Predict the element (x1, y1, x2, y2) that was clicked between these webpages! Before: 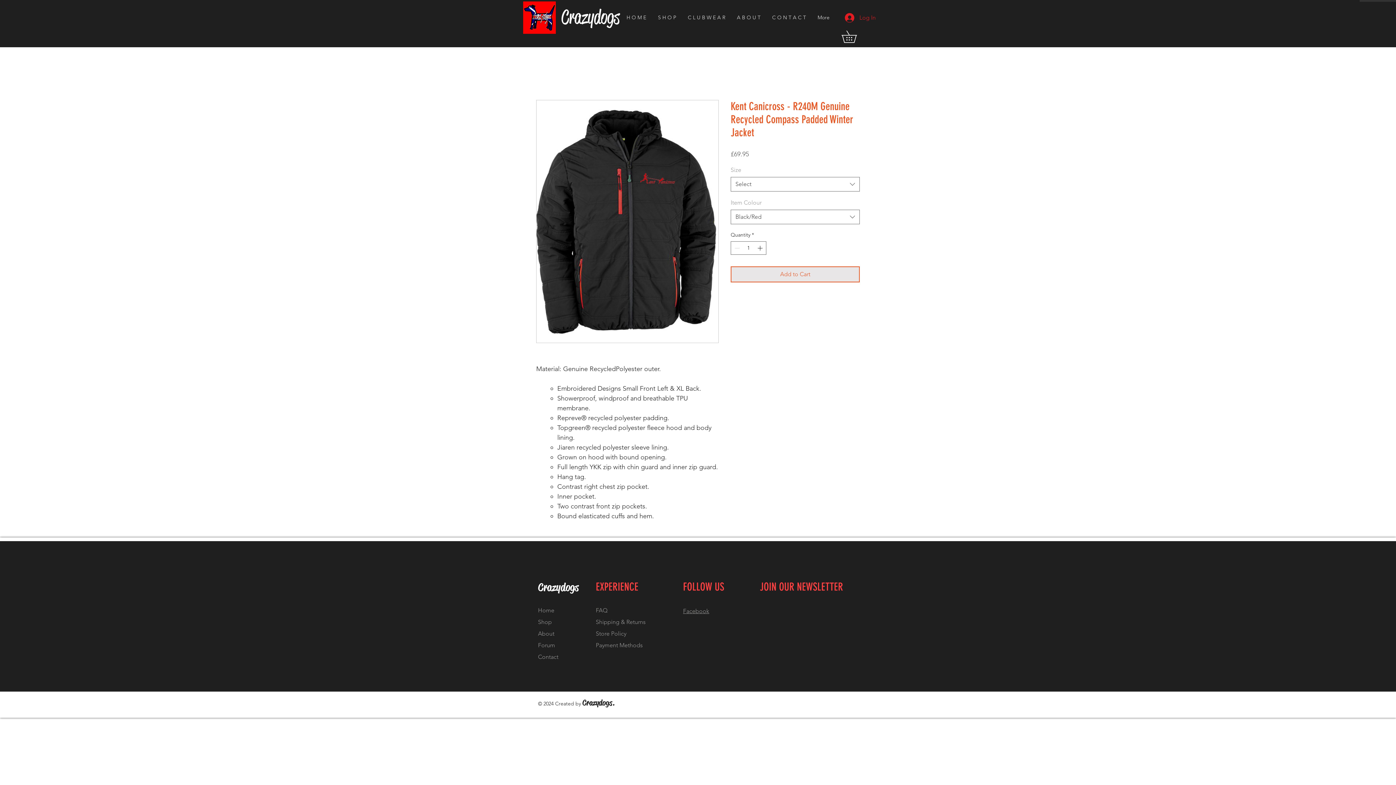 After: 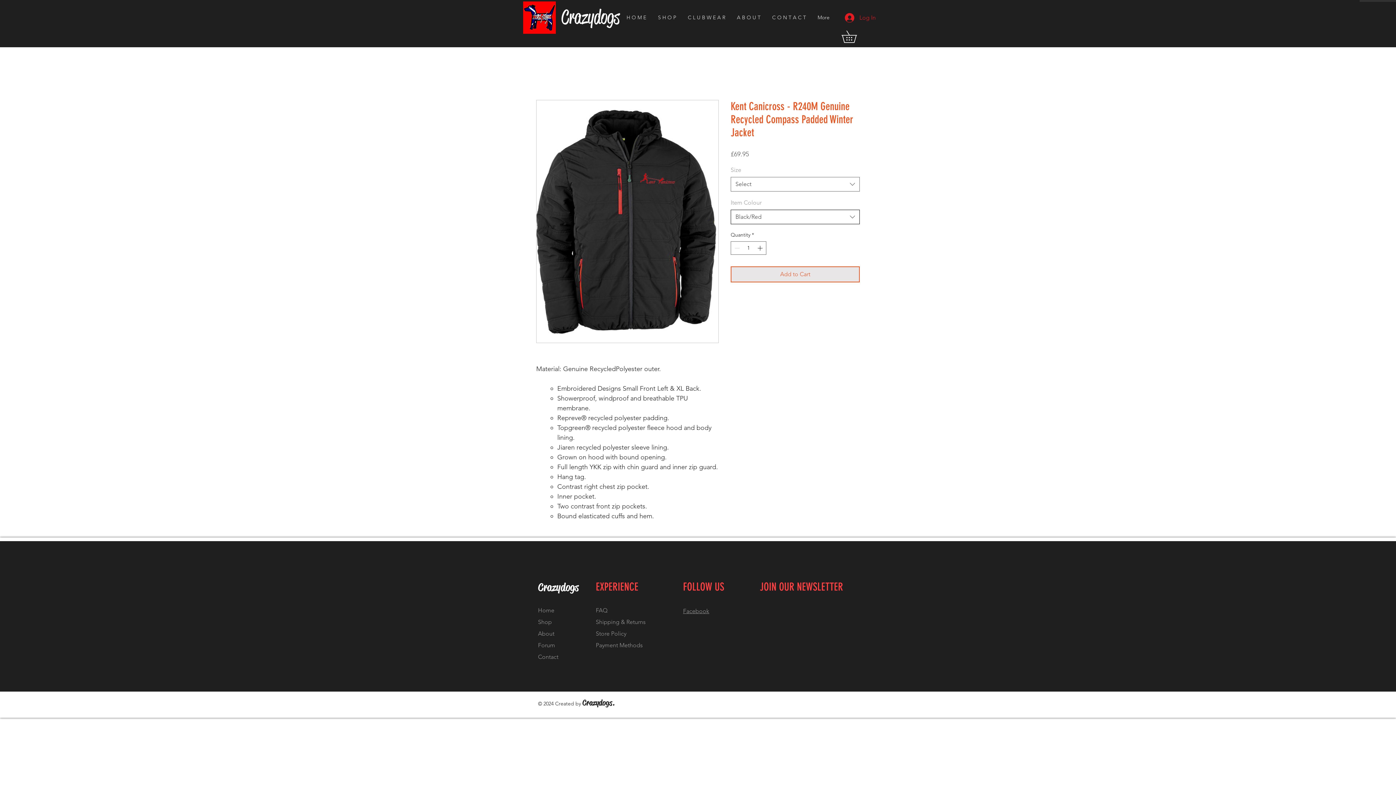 Action: label: Black/Red bbox: (730, 209, 860, 224)